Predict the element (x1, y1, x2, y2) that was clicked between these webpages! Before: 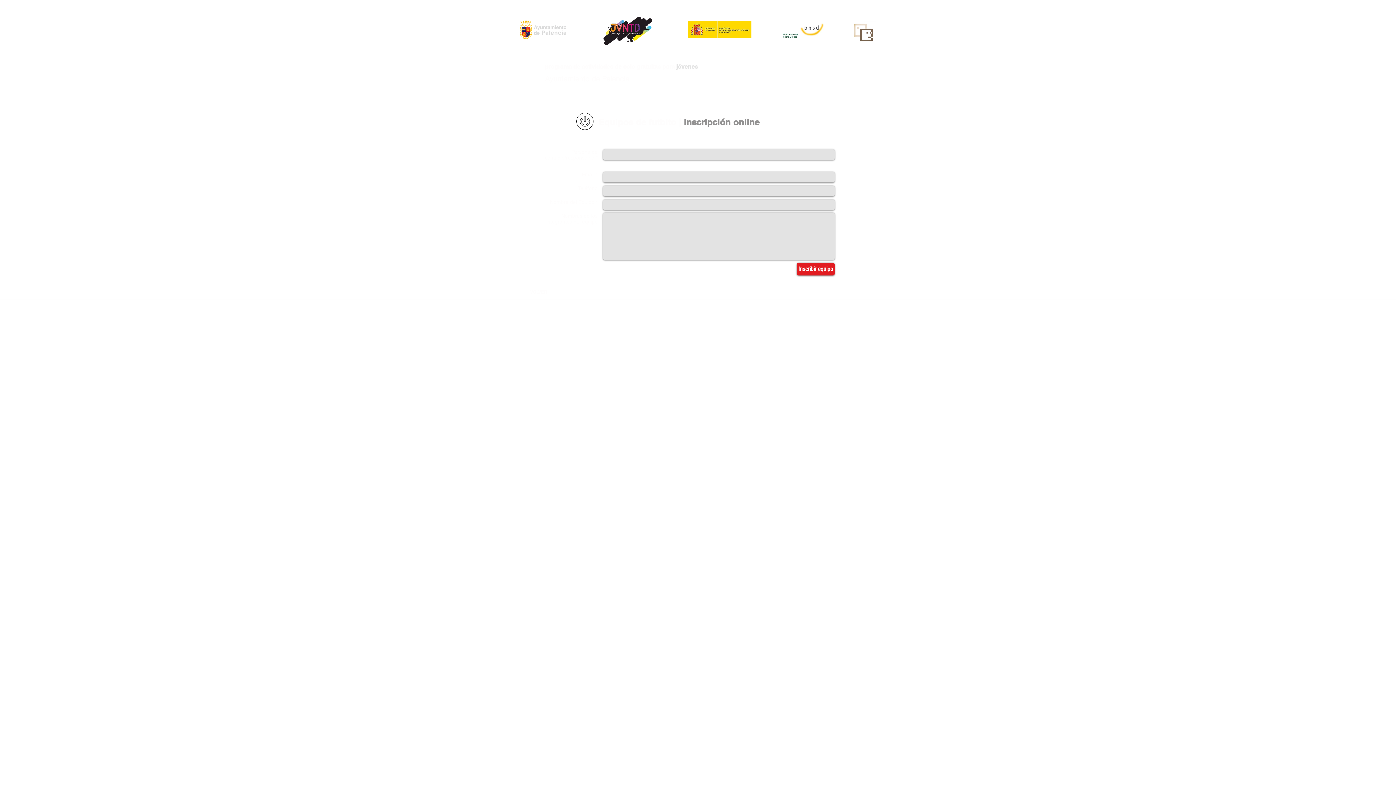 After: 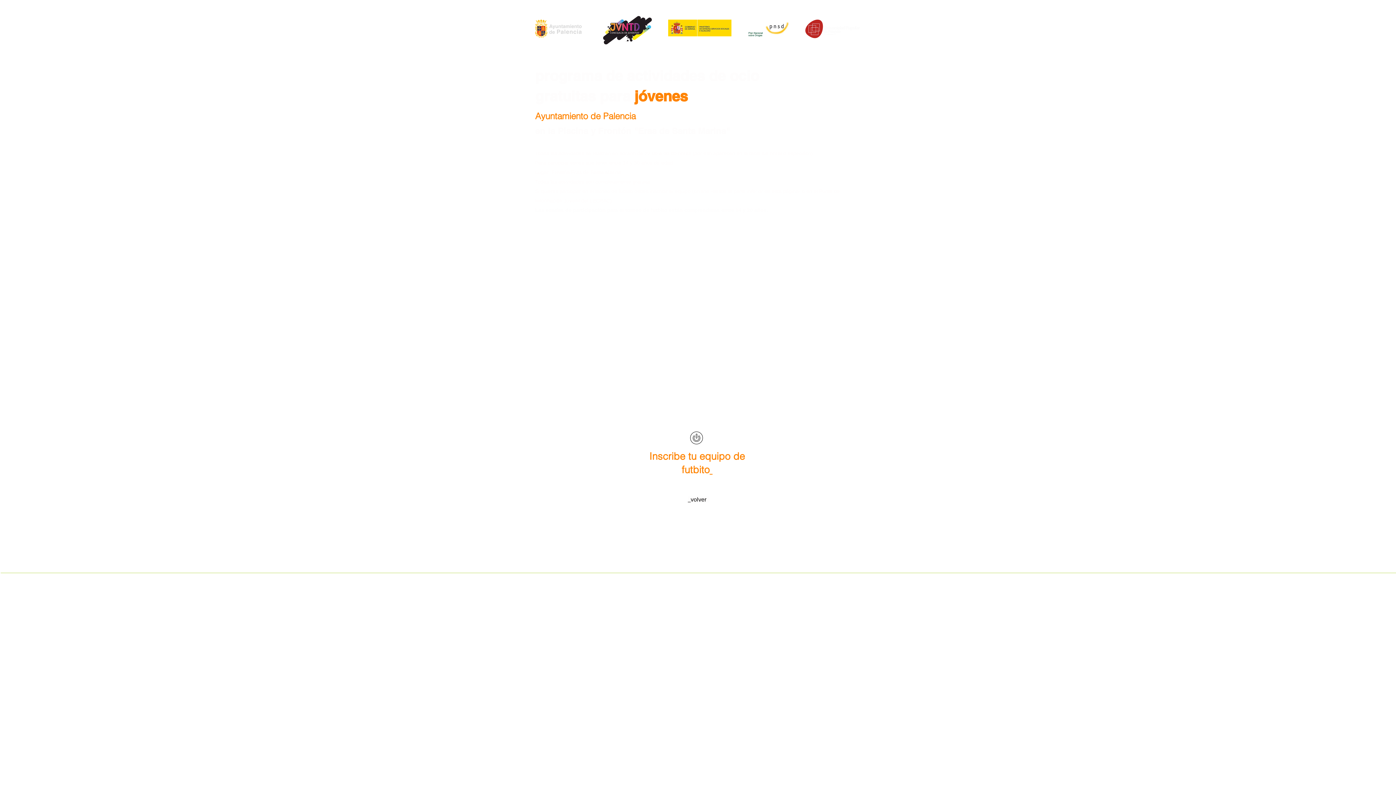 Action: bbox: (530, 289, 547, 294) label: VOLVER